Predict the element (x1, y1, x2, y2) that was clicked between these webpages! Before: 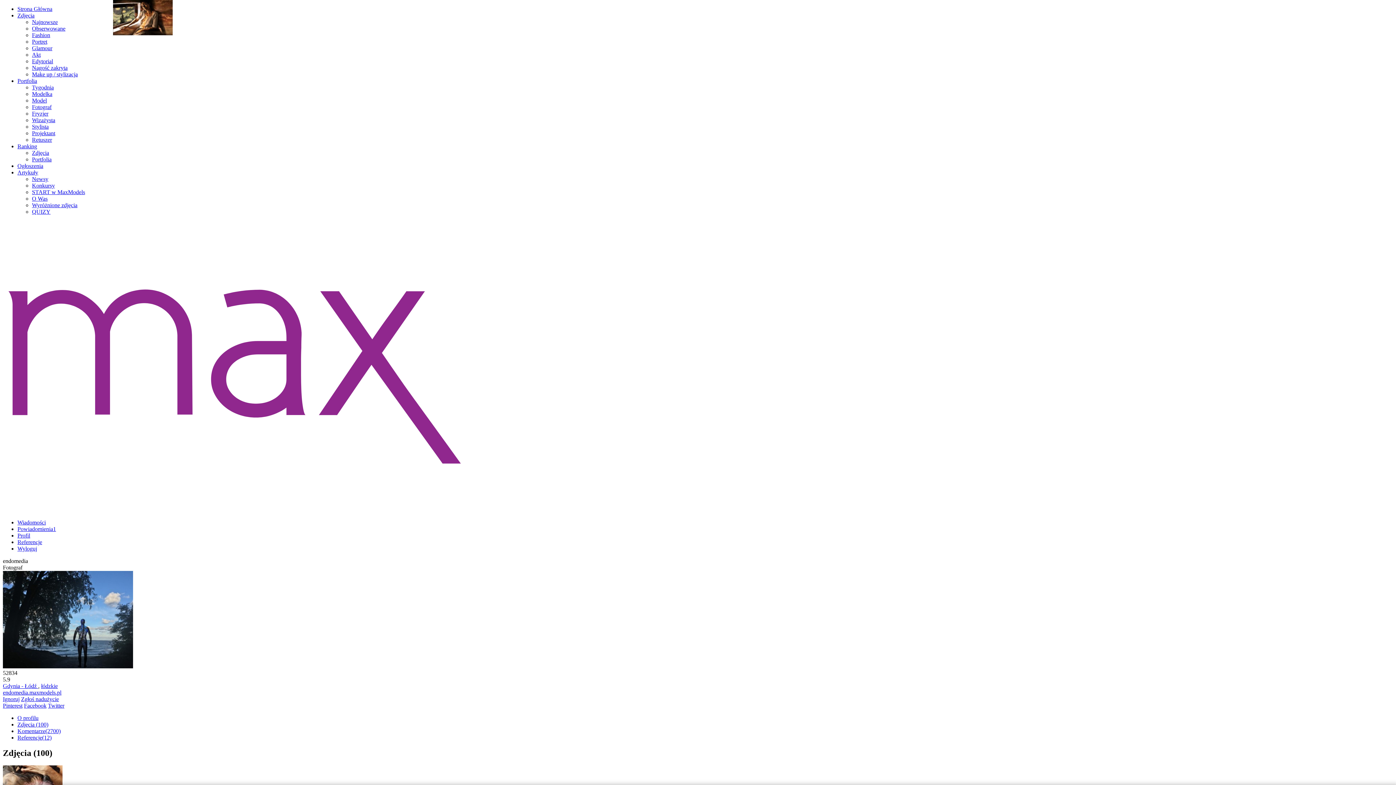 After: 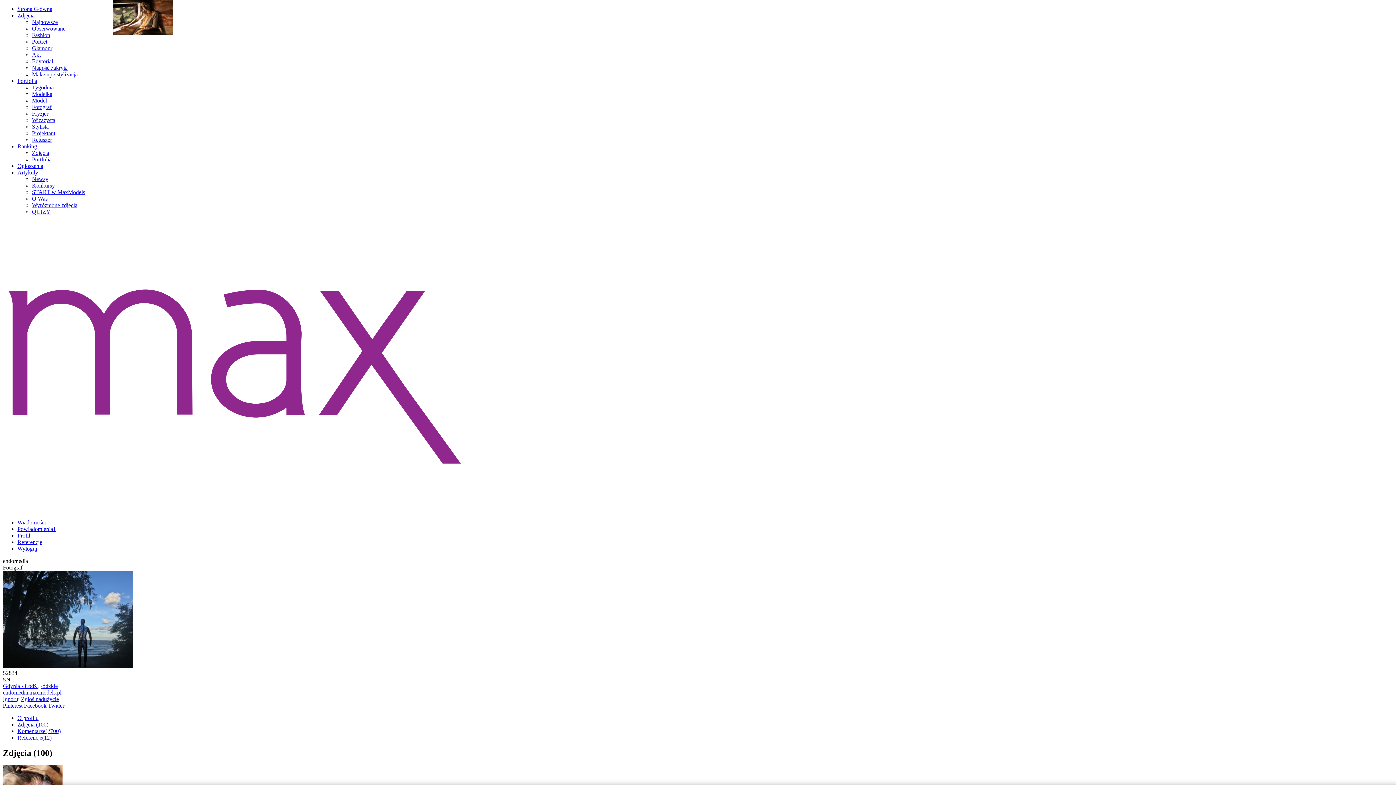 Action: bbox: (48, 702, 64, 709) label: Twitter